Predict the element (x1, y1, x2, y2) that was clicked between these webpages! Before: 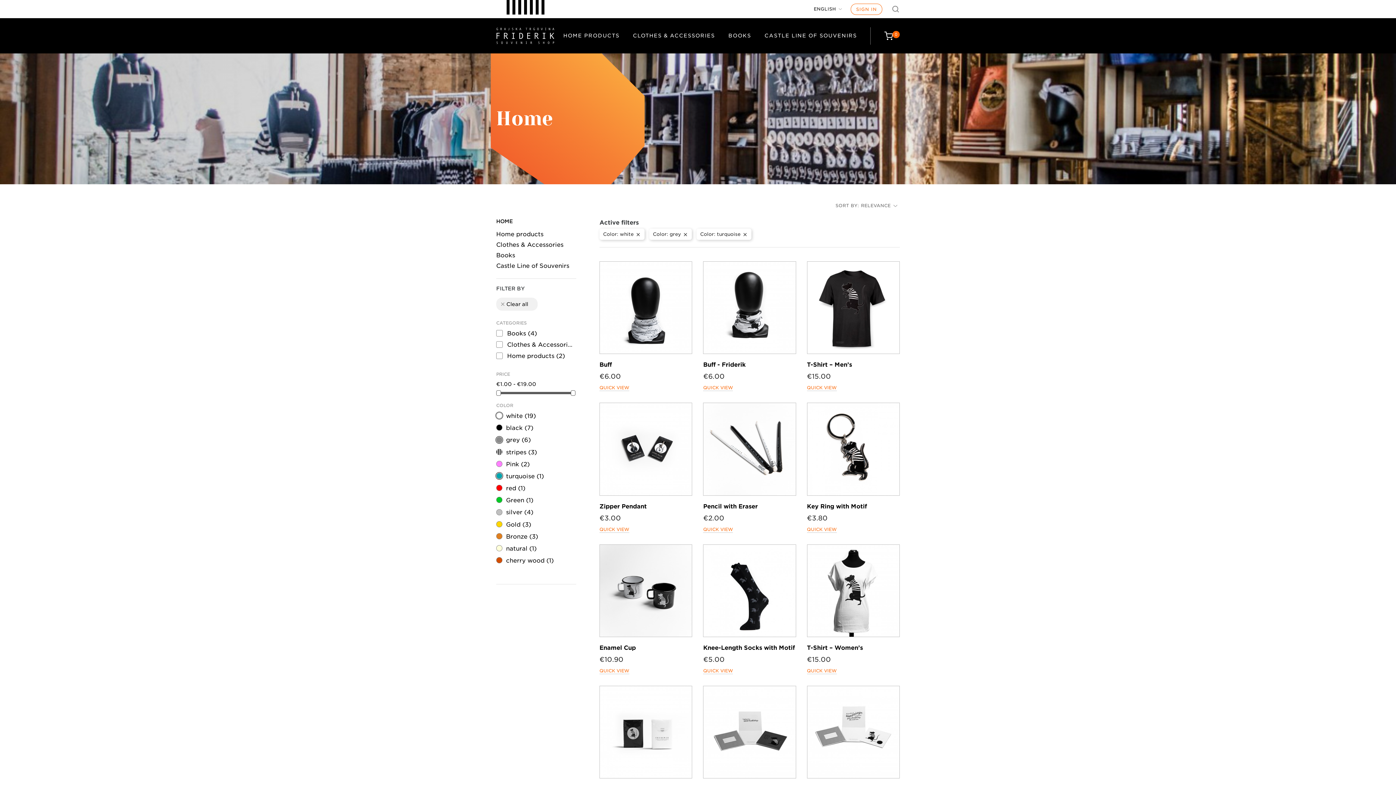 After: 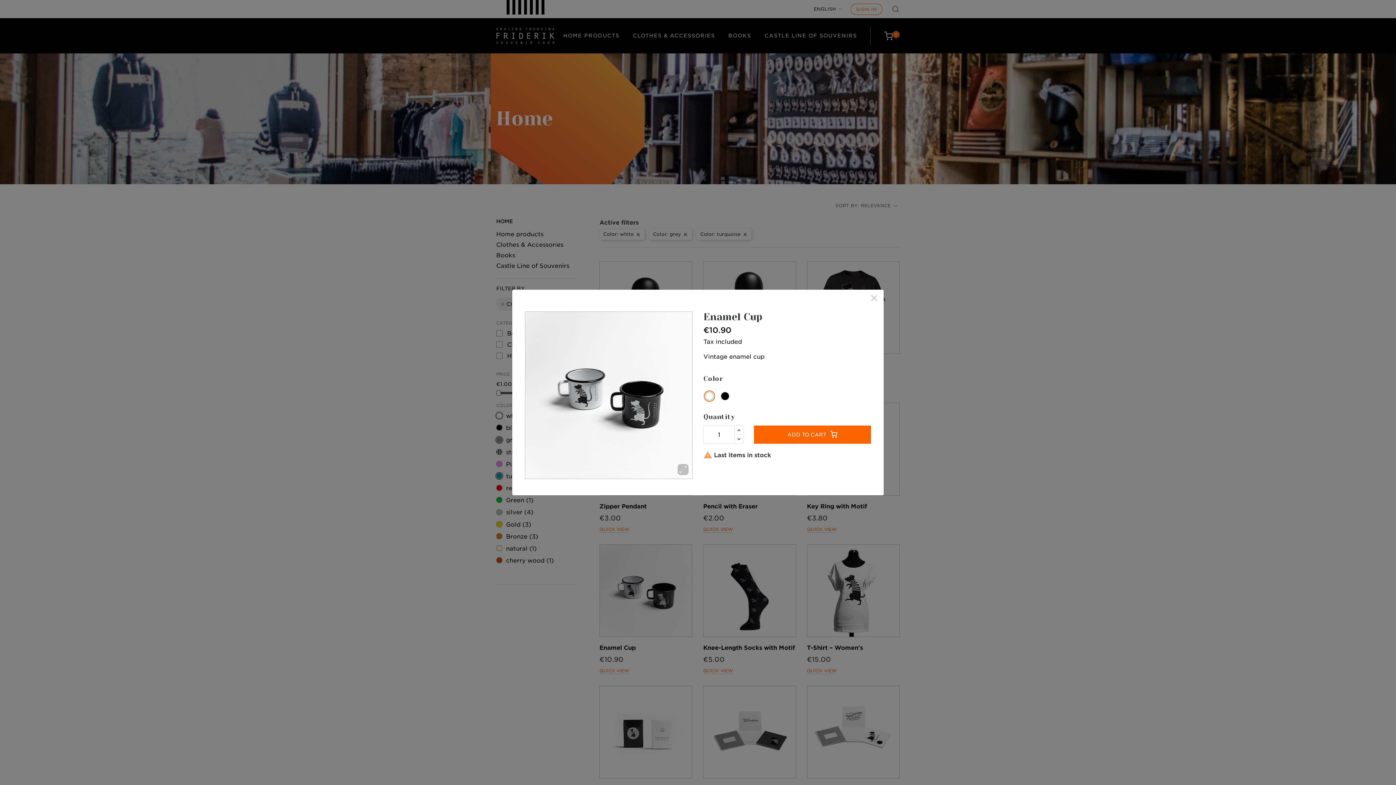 Action: bbox: (599, 668, 629, 673) label: QUICK VIEW